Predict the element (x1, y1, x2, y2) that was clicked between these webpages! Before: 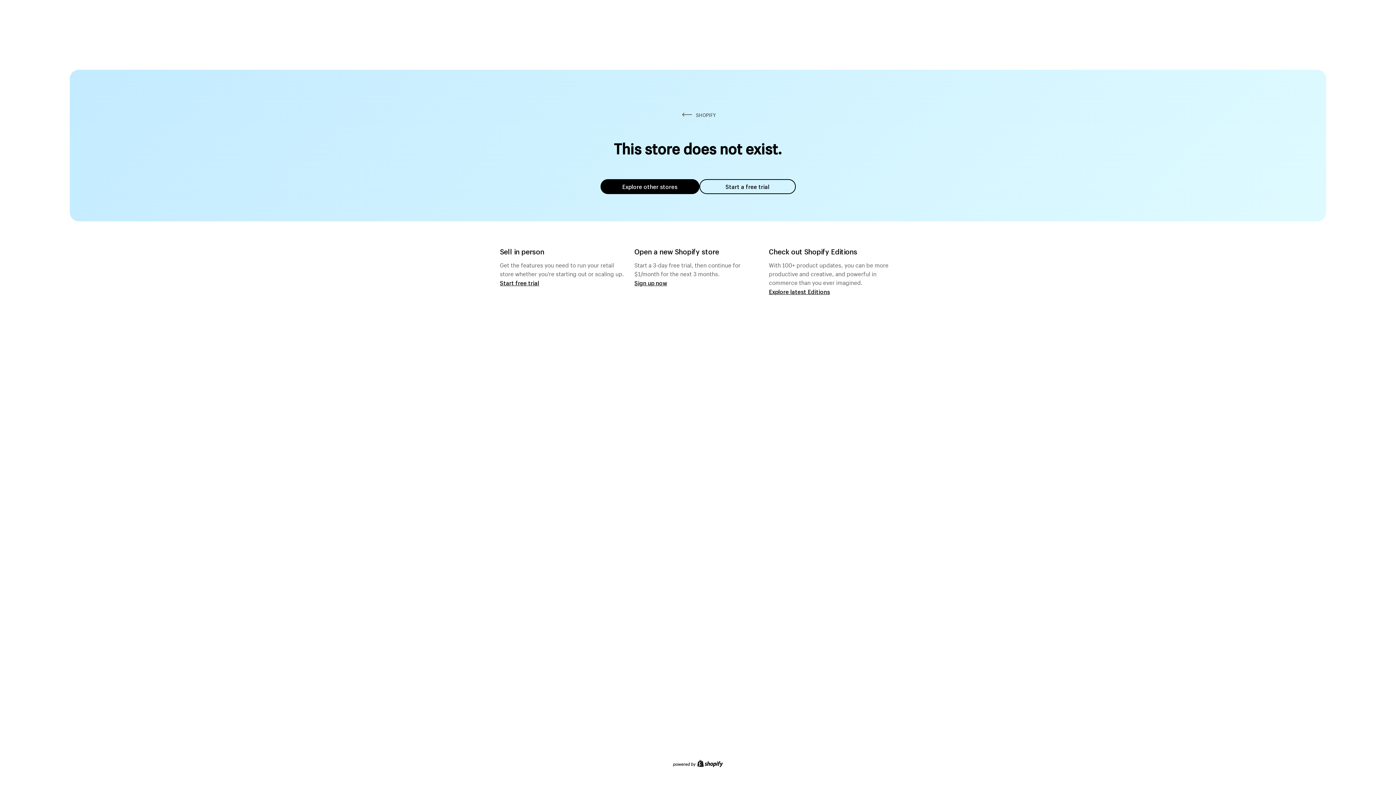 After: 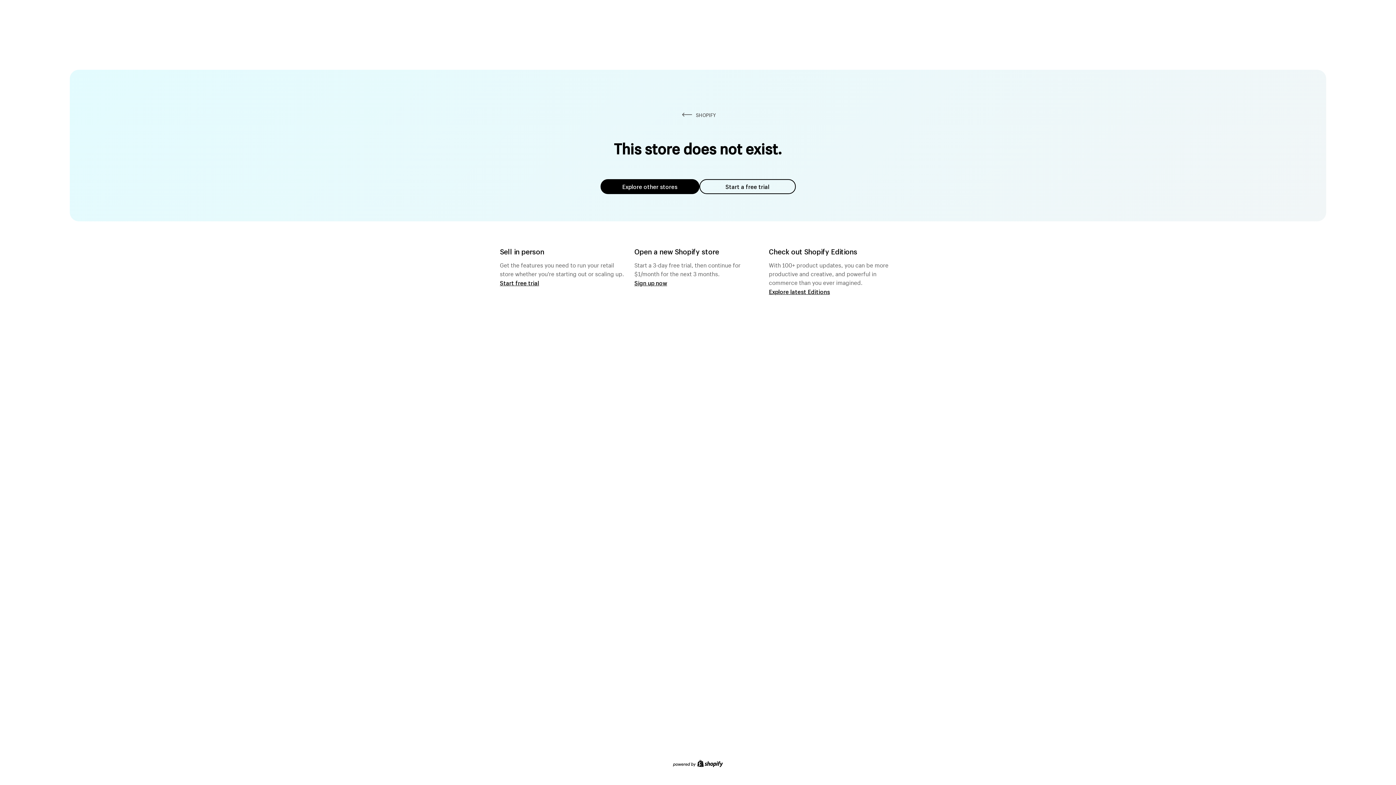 Action: label: Start a free trial bbox: (699, 179, 795, 194)